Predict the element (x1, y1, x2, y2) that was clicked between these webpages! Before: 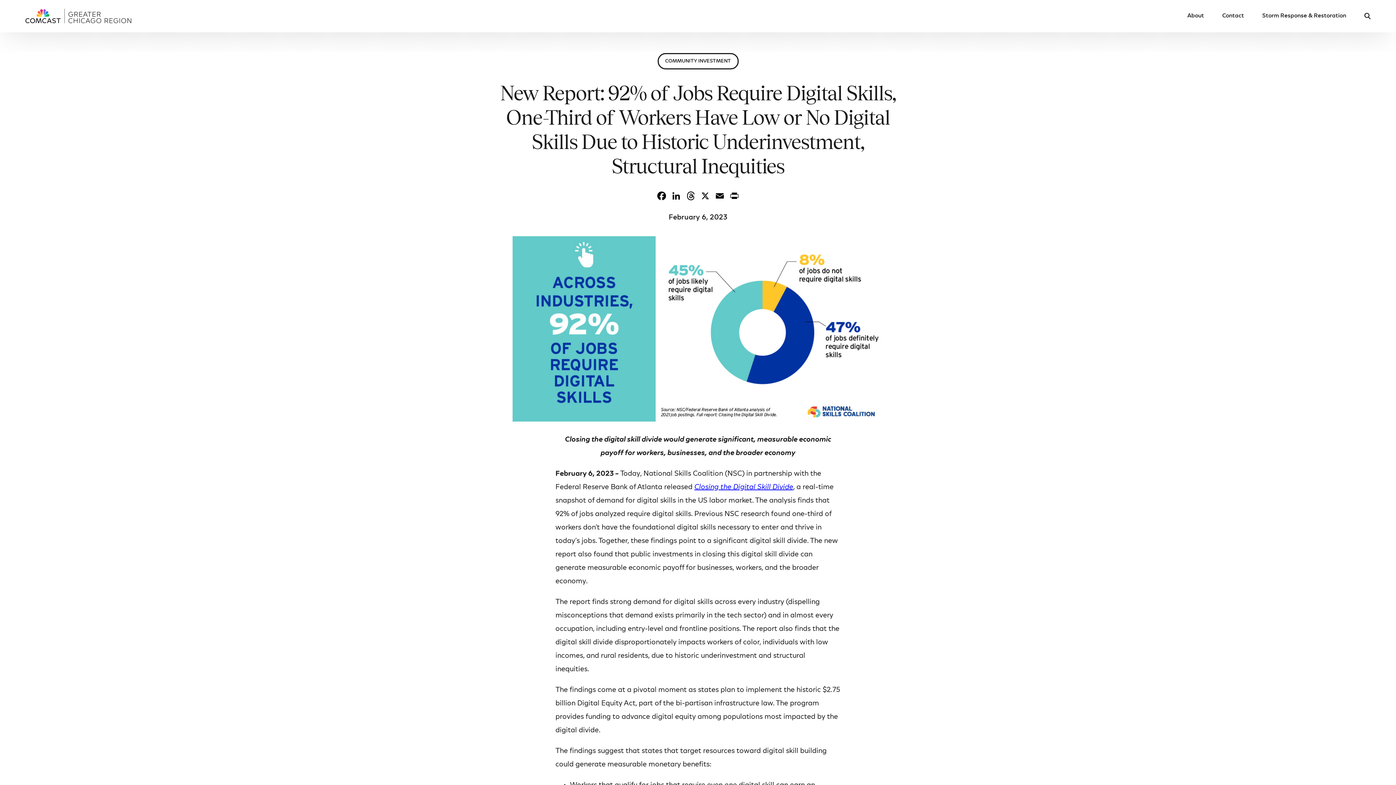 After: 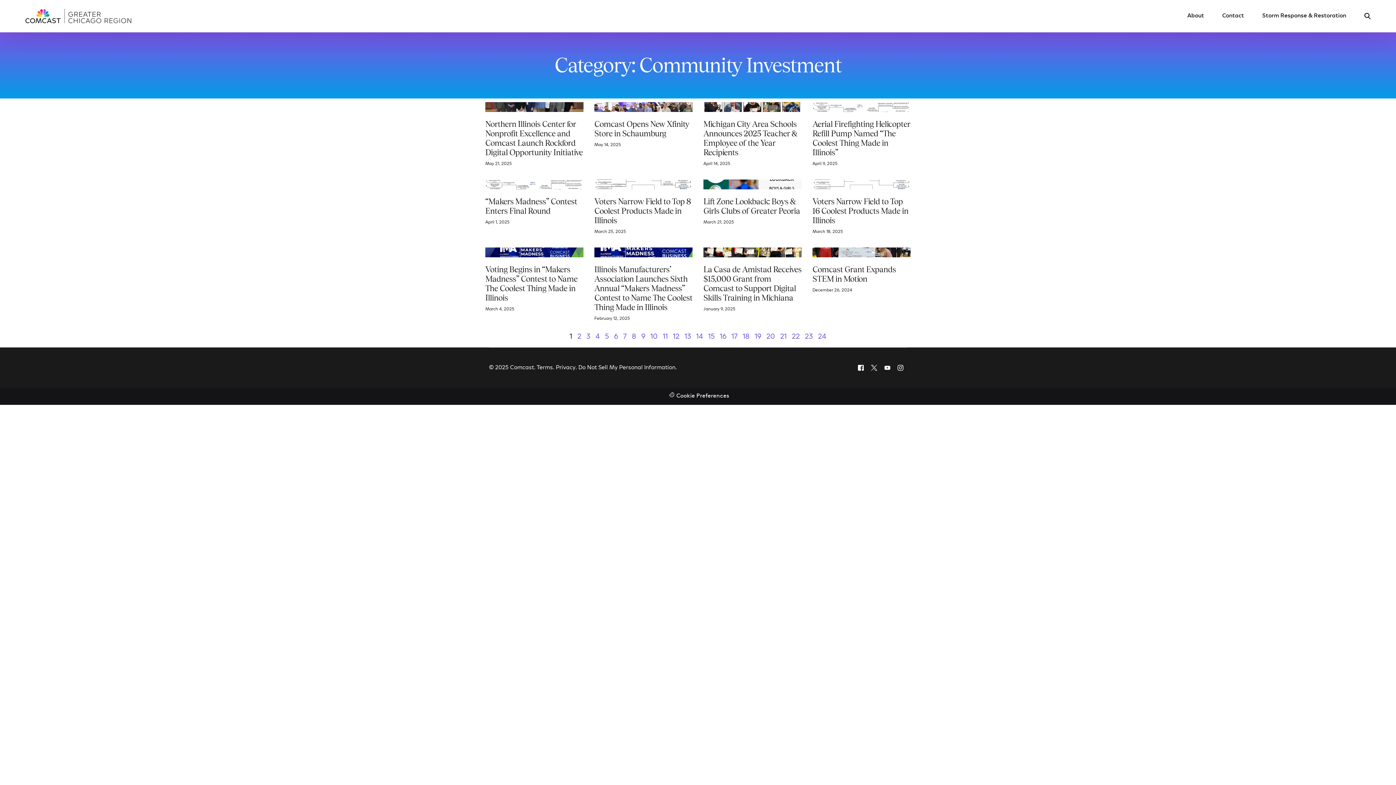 Action: bbox: (665, 58, 731, 64) label: COMMUNITY INVESTMENT